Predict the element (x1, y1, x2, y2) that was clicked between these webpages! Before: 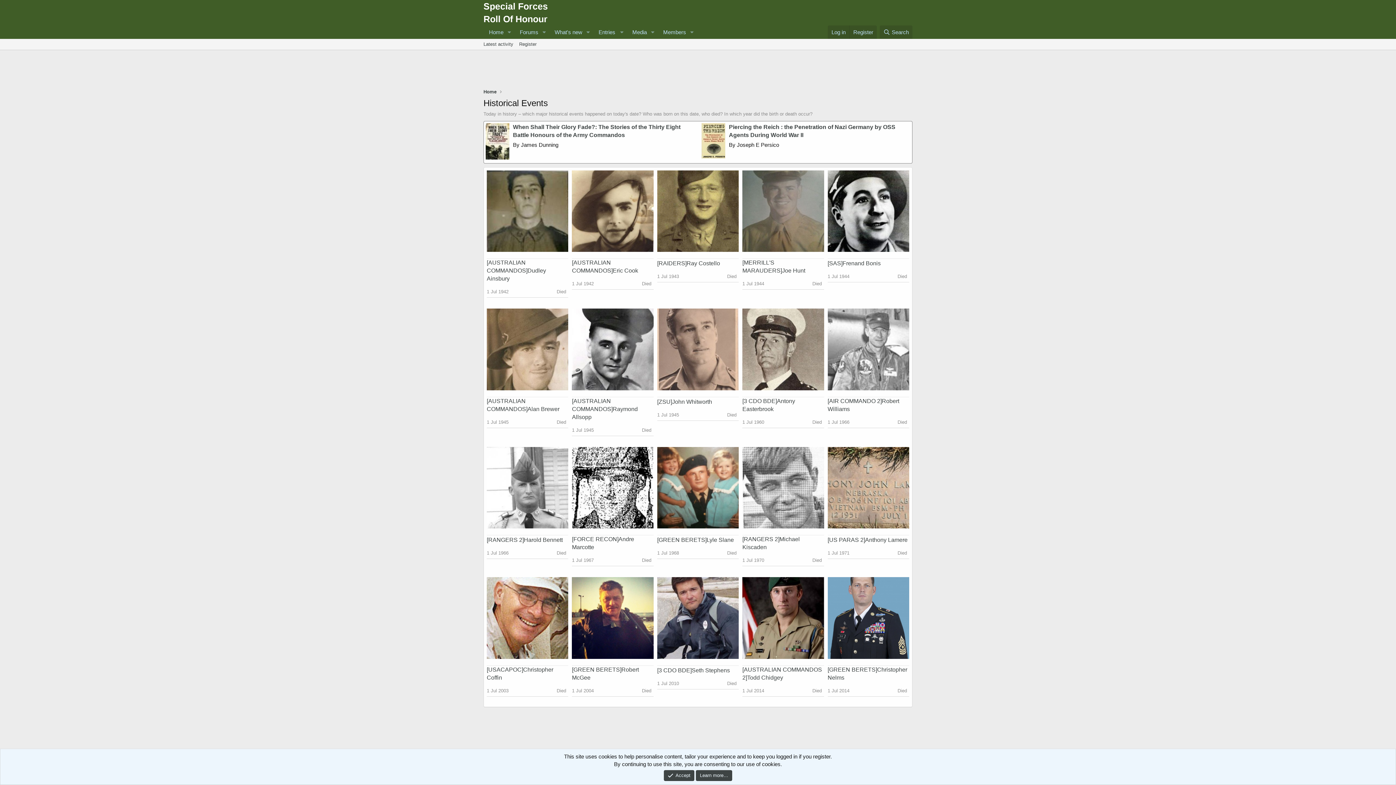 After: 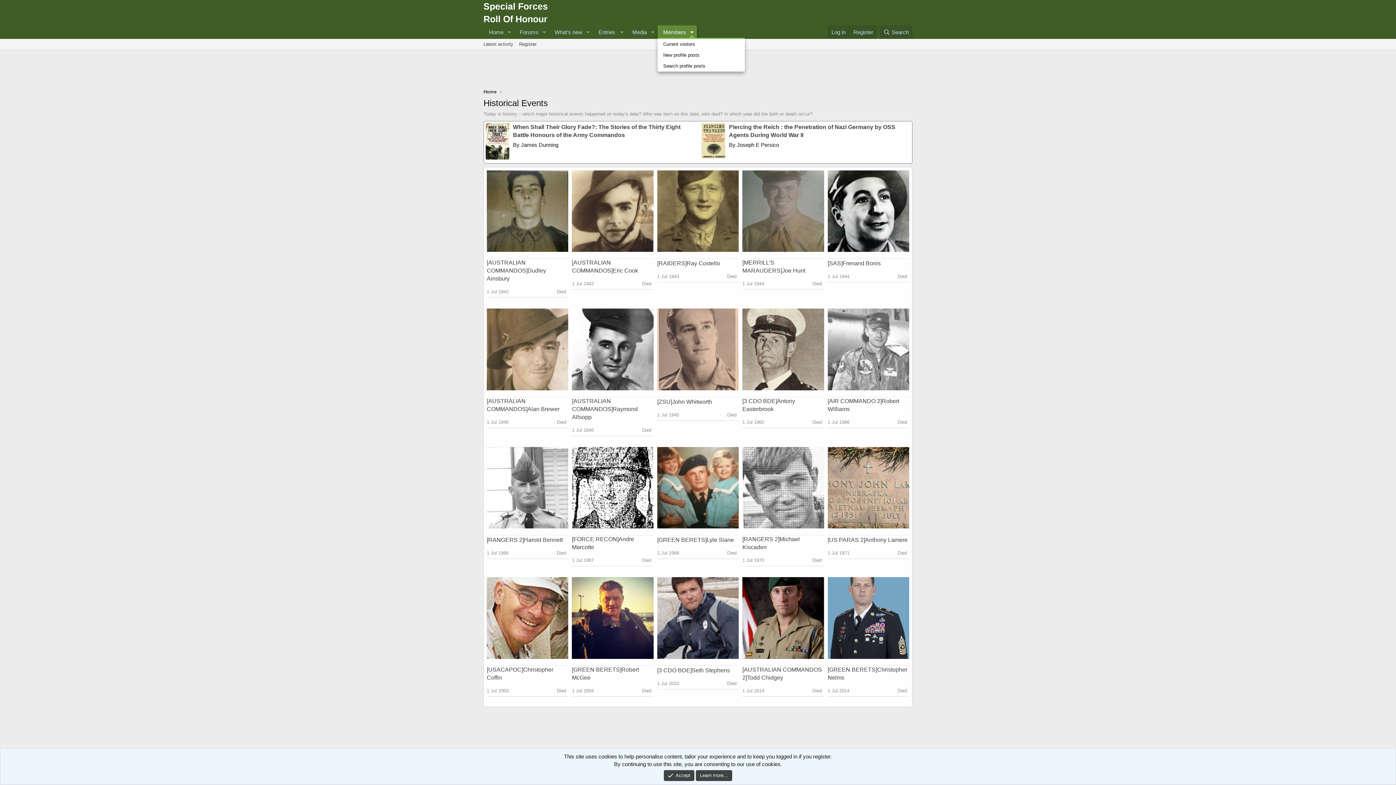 Action: label: Toggle expanded bbox: (686, 25, 697, 38)